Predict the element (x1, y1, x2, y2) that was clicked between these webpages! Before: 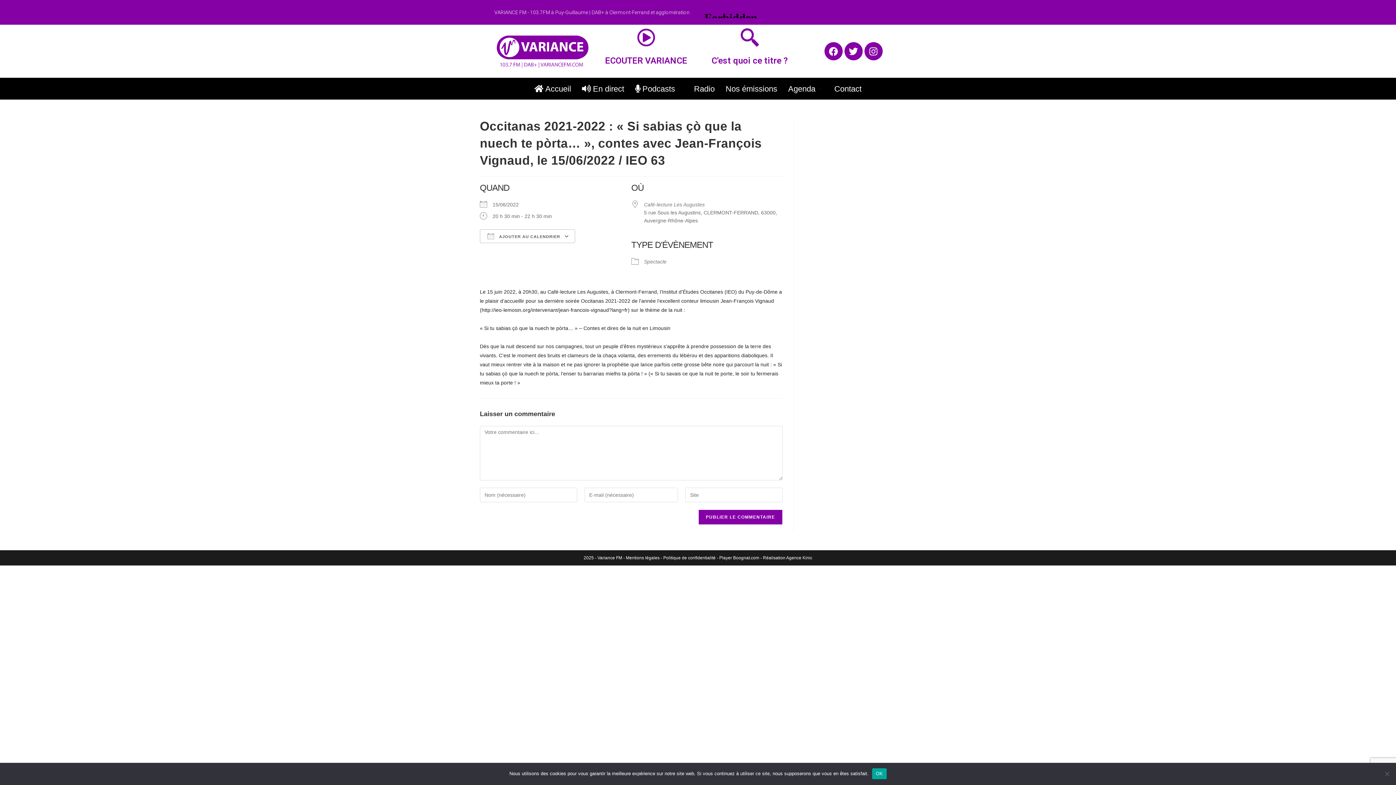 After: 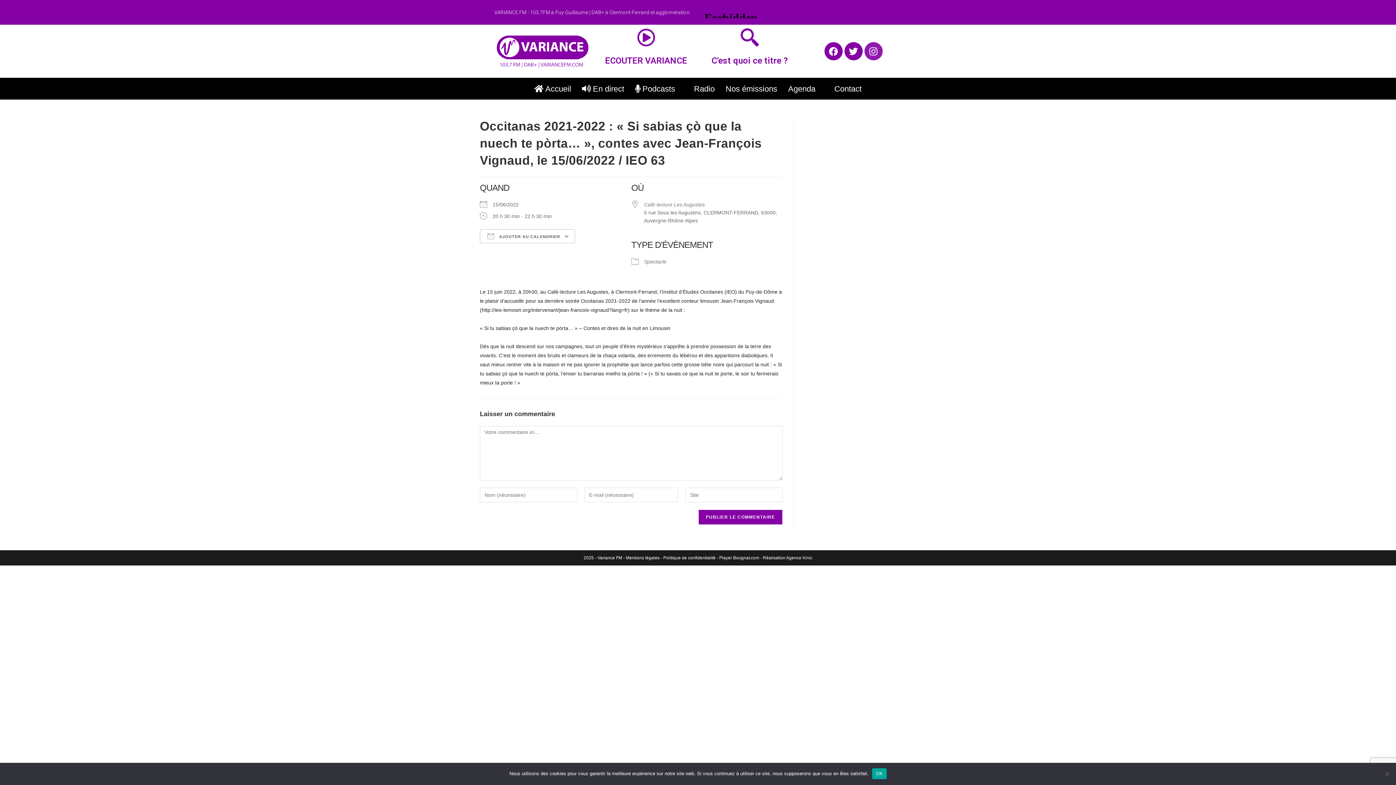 Action: label: Instagram bbox: (864, 42, 882, 60)